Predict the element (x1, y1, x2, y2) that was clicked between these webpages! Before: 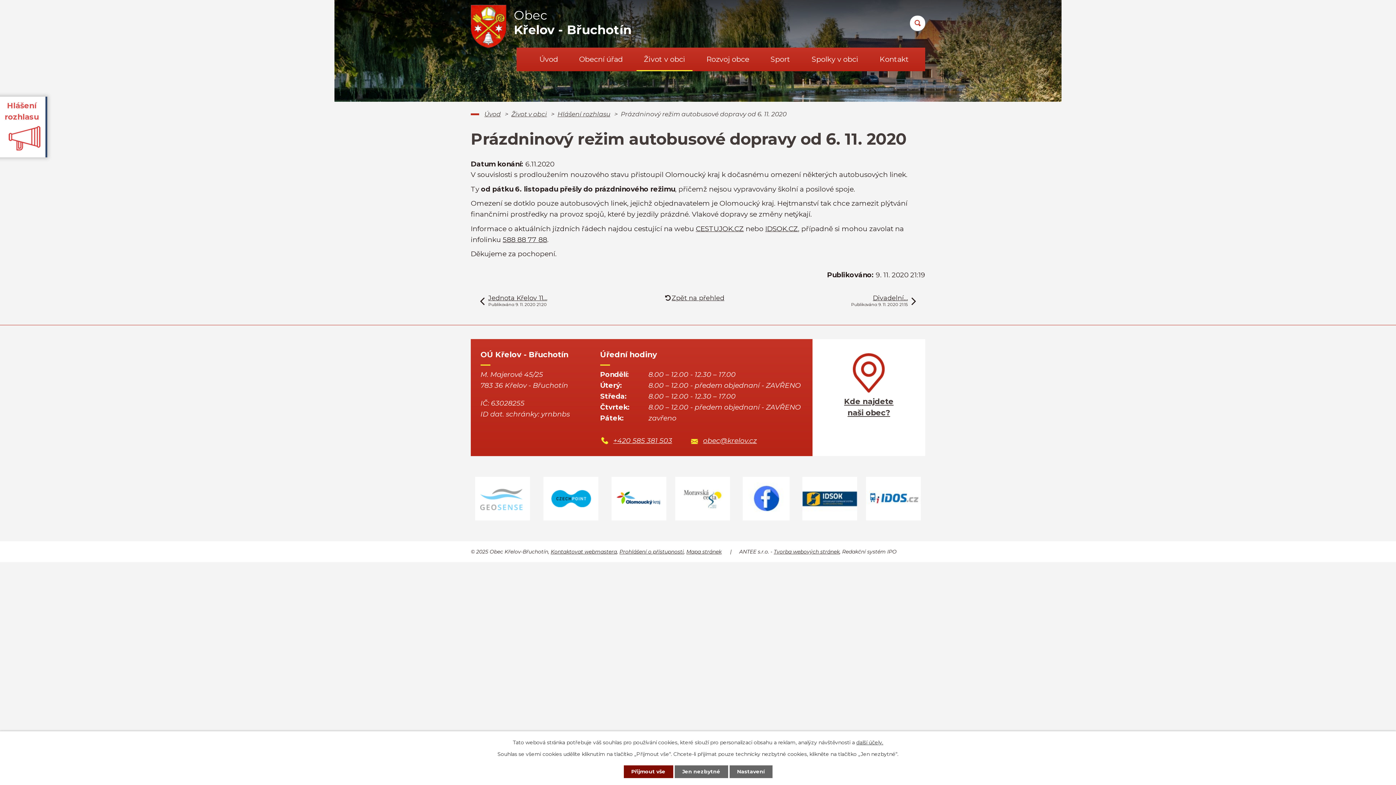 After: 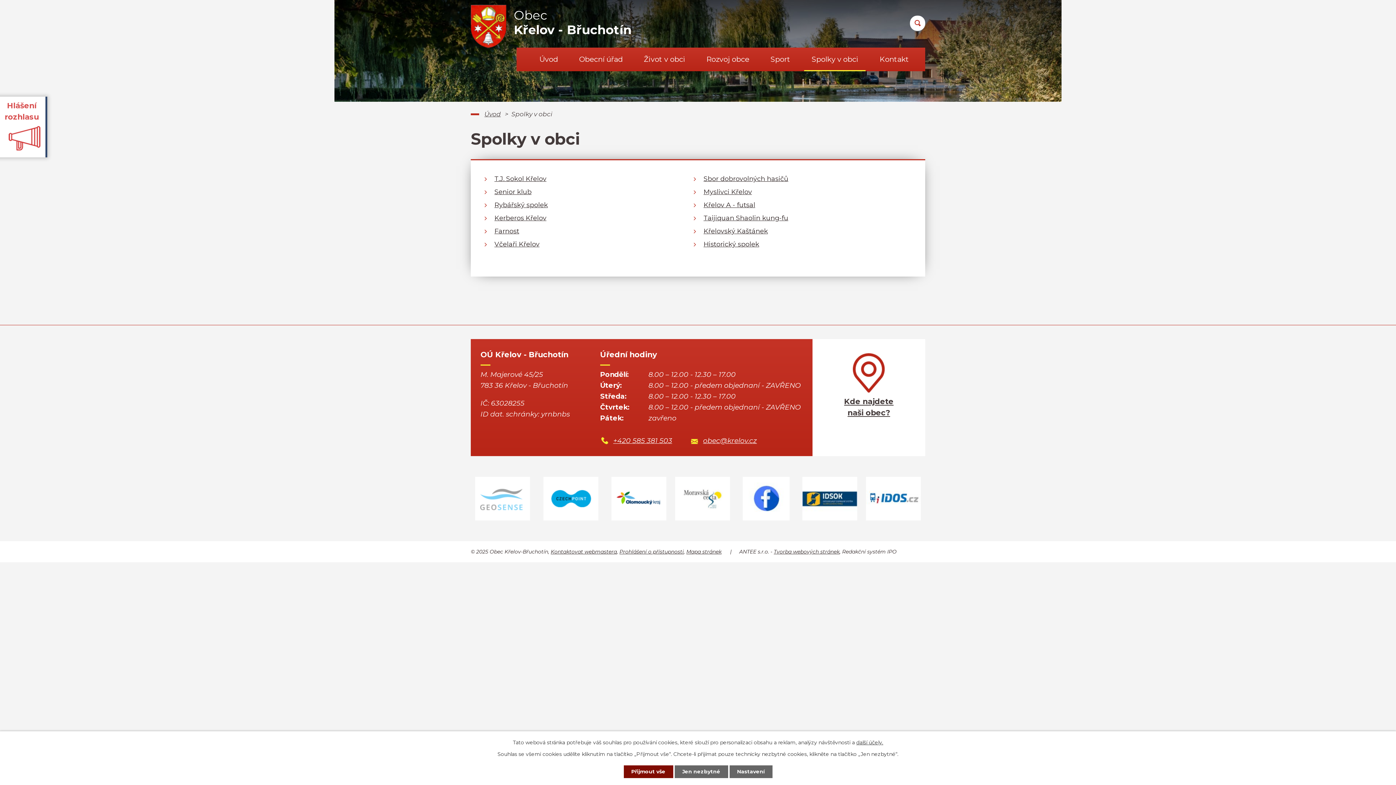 Action: label: Spolky v obci bbox: (804, 47, 865, 71)